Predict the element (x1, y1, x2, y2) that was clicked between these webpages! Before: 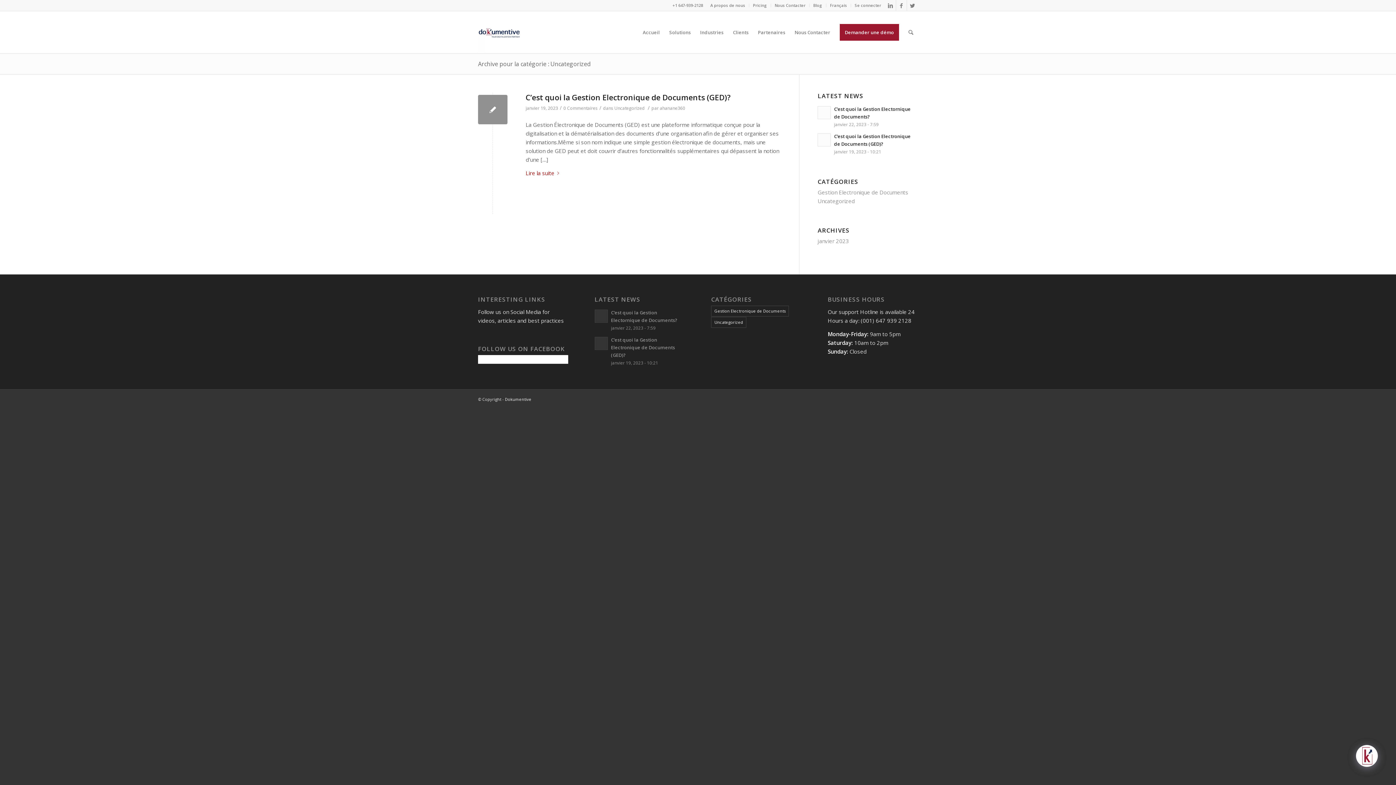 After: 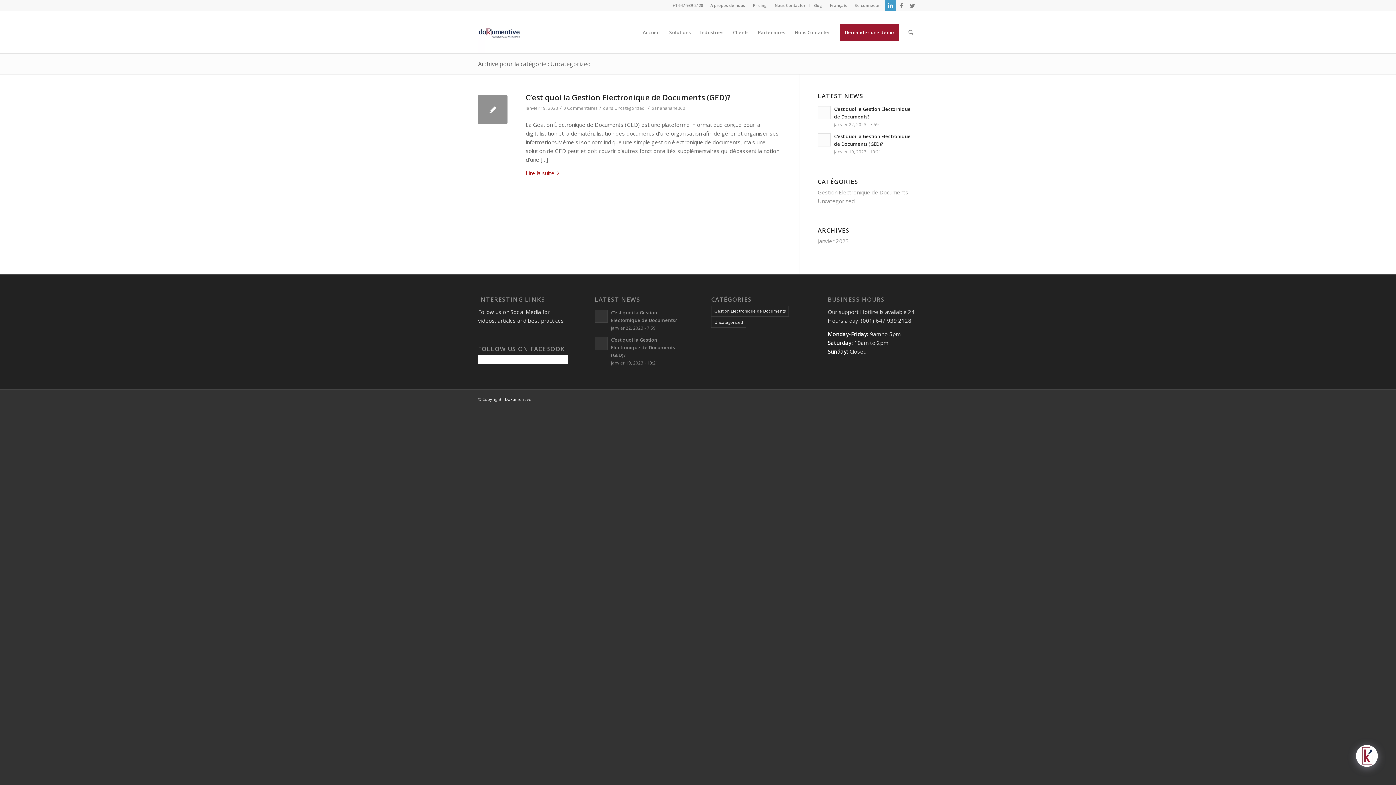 Action: bbox: (885, 0, 896, 10) label: Link to LinkedIn